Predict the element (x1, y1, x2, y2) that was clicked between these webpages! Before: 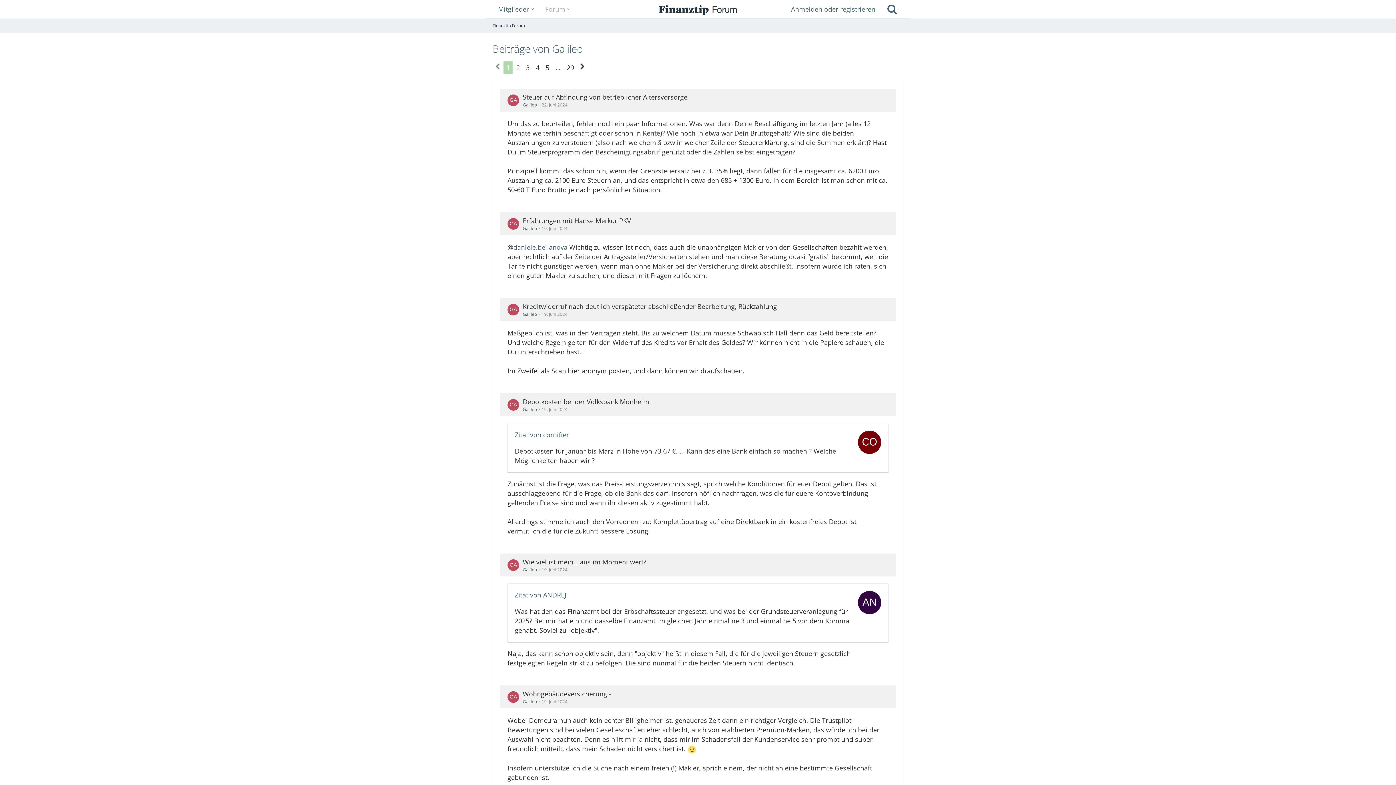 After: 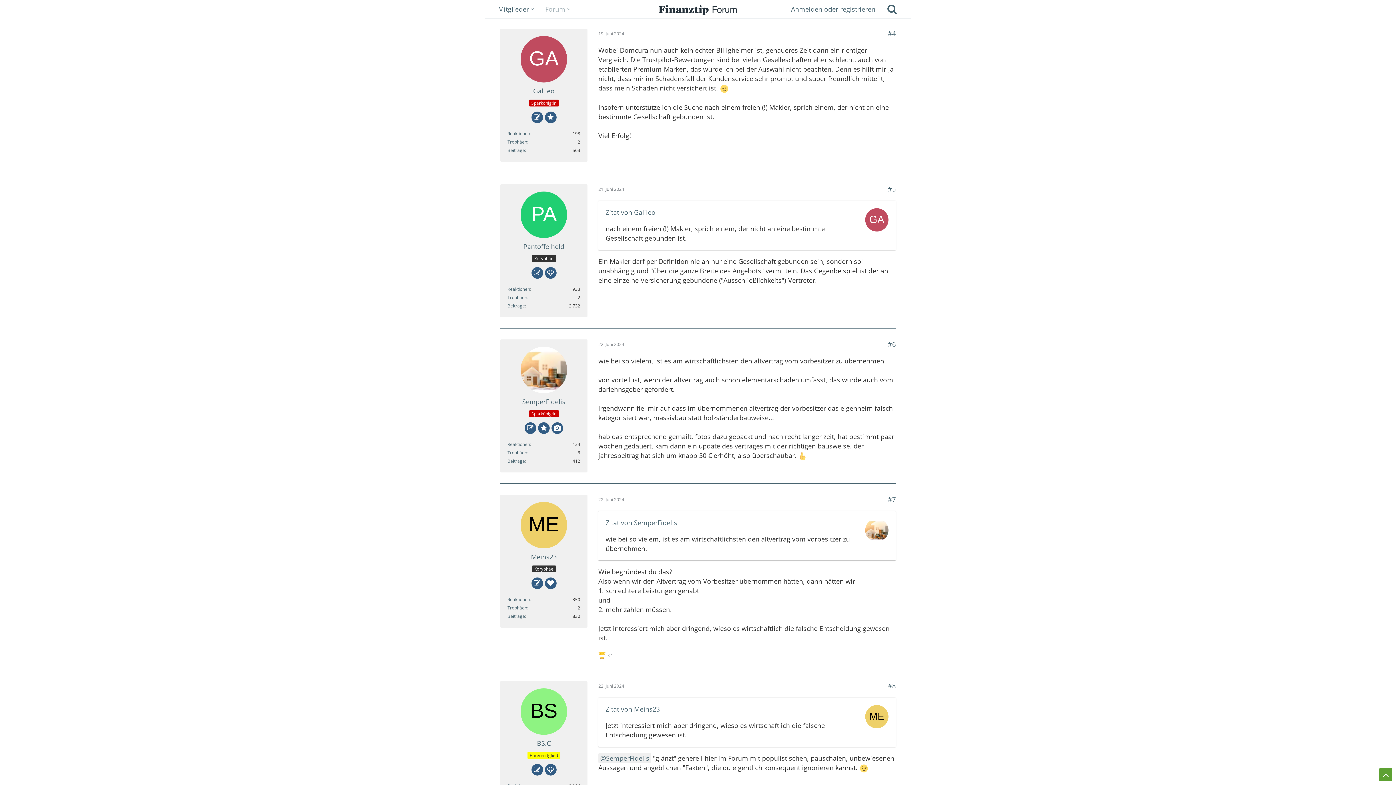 Action: label: 19. Juni 2024 bbox: (541, 698, 567, 705)